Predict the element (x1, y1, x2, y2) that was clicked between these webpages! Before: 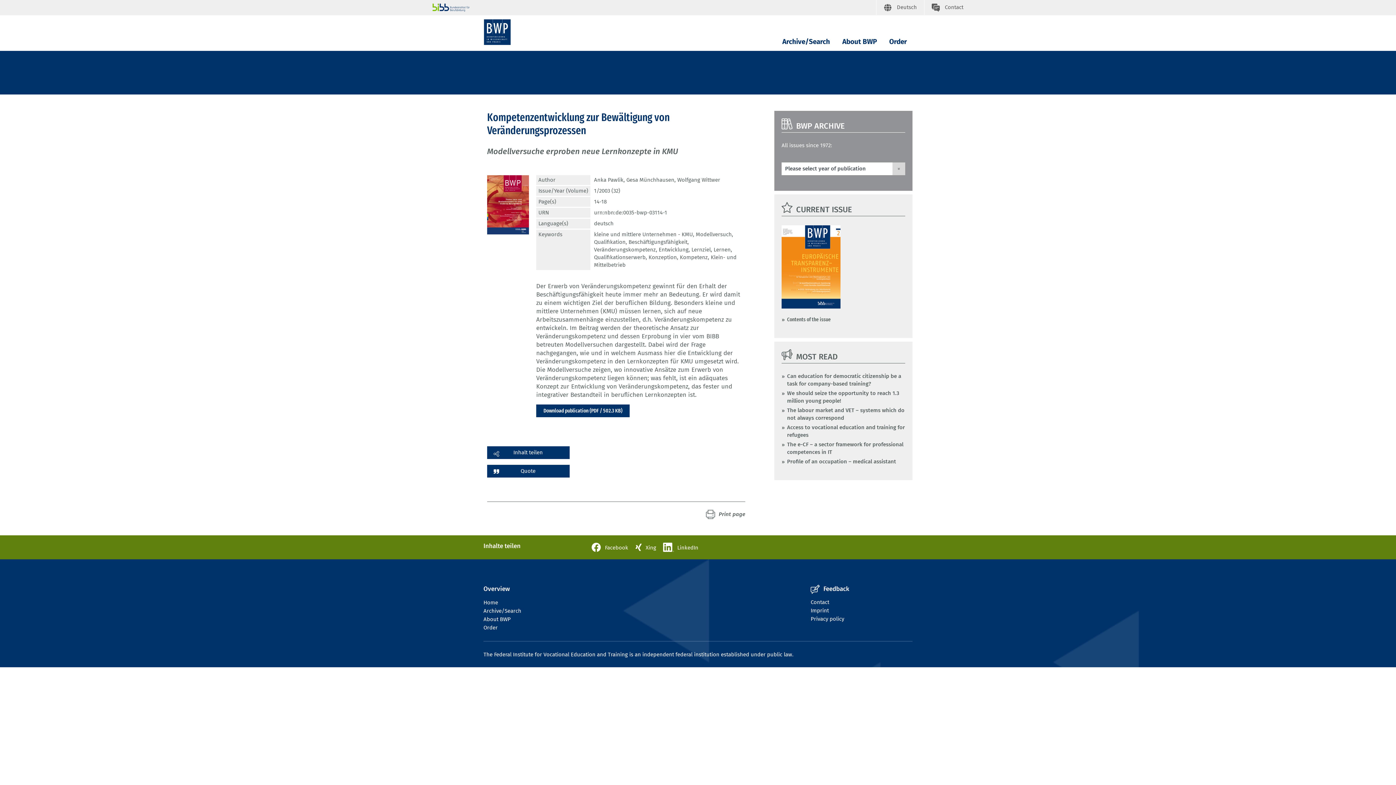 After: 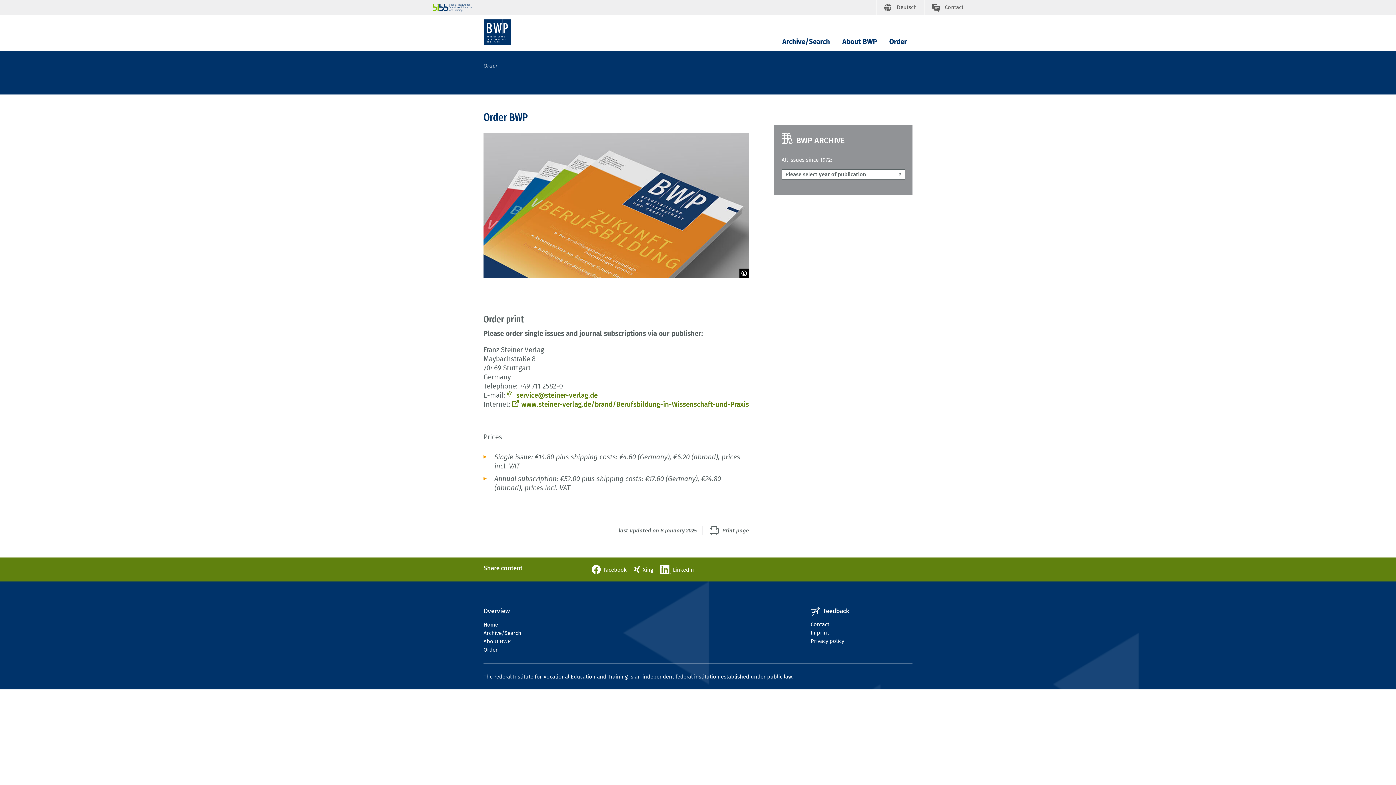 Action: bbox: (884, 33, 912, 50) label: Order